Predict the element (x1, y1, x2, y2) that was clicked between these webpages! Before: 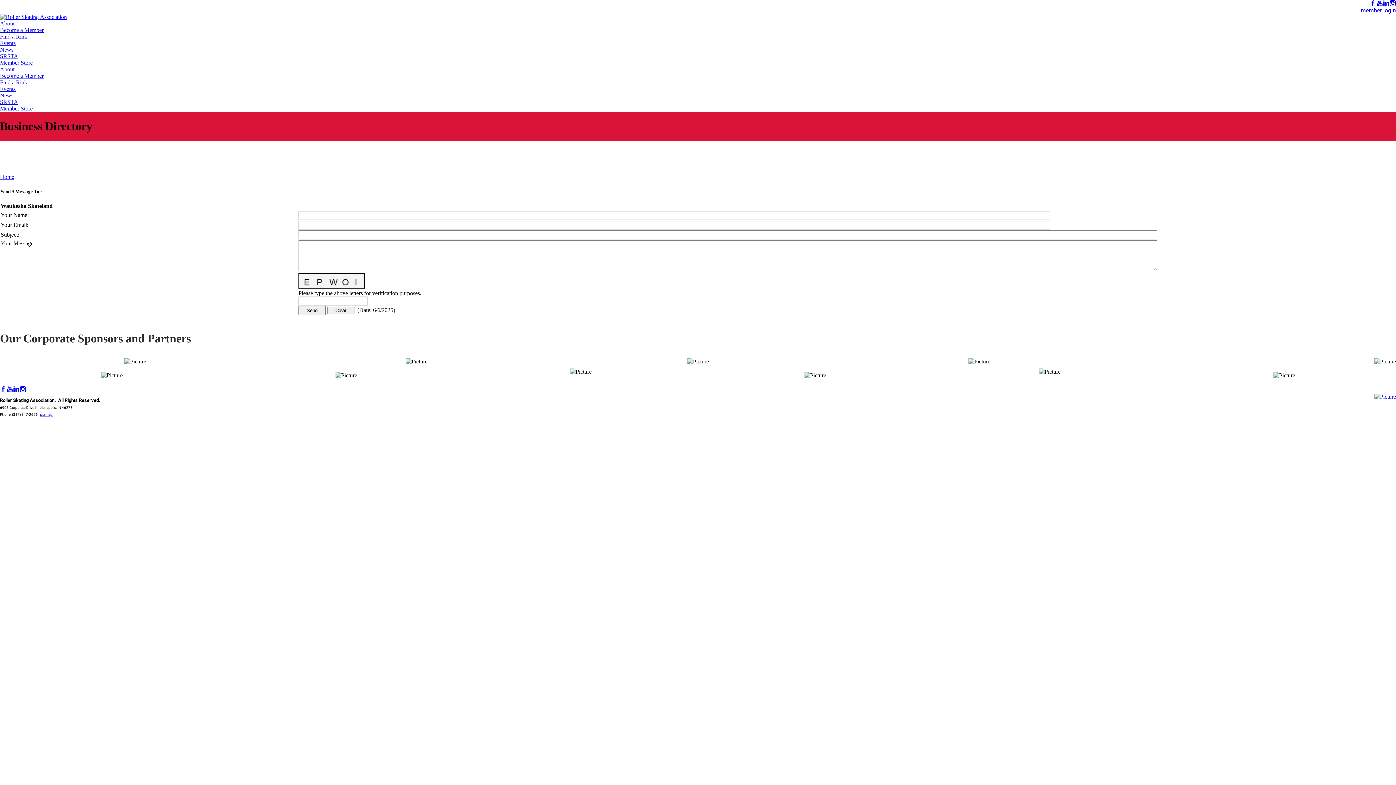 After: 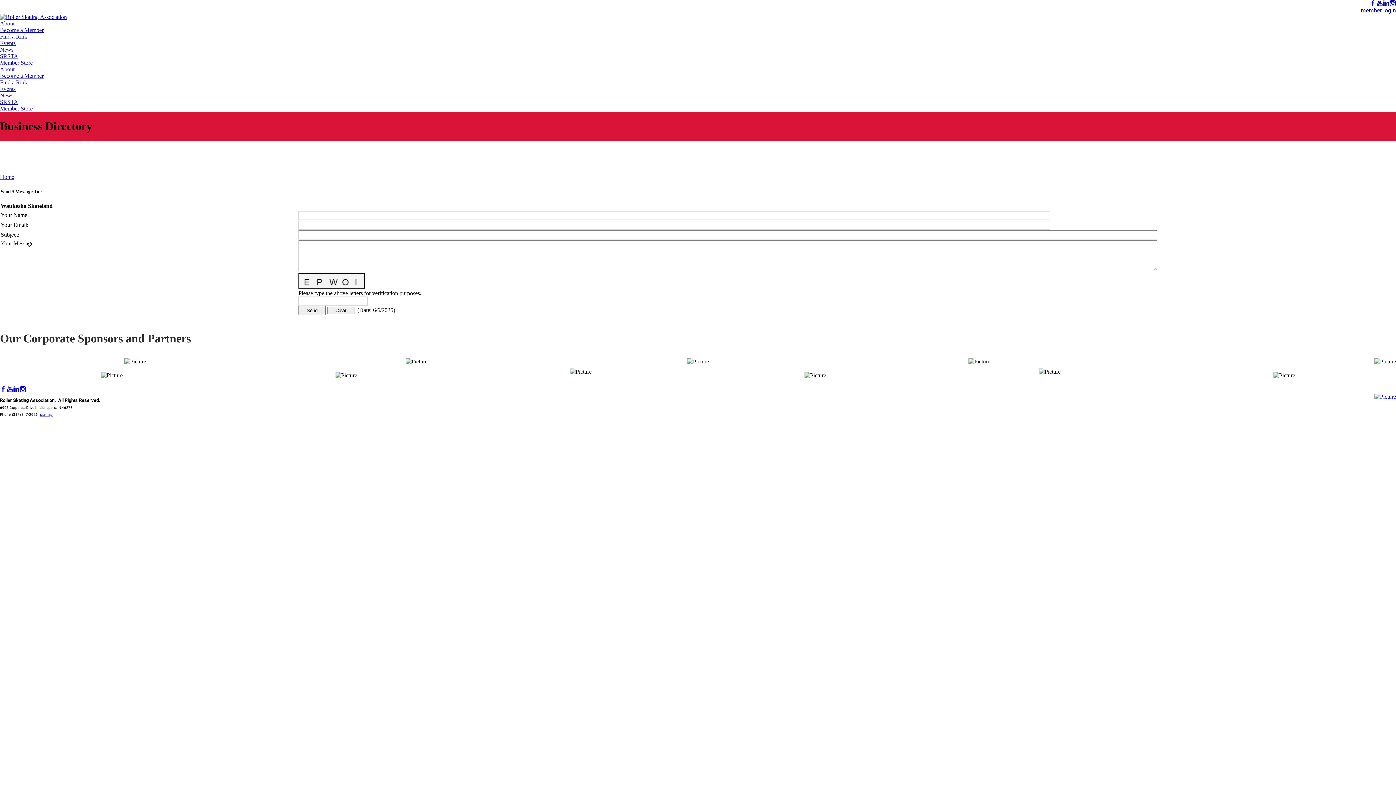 Action: bbox: (1370, 0, 1376, 6) label: Facebook